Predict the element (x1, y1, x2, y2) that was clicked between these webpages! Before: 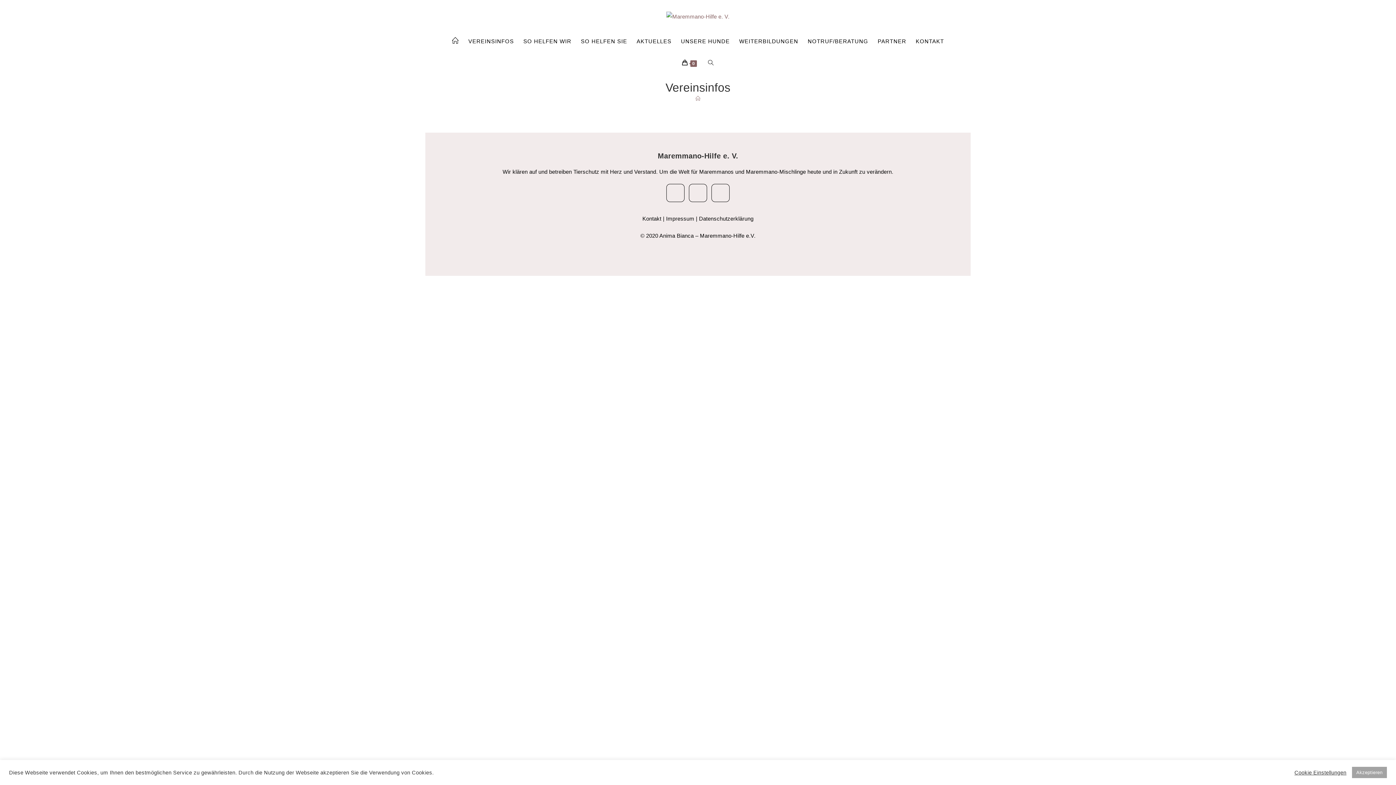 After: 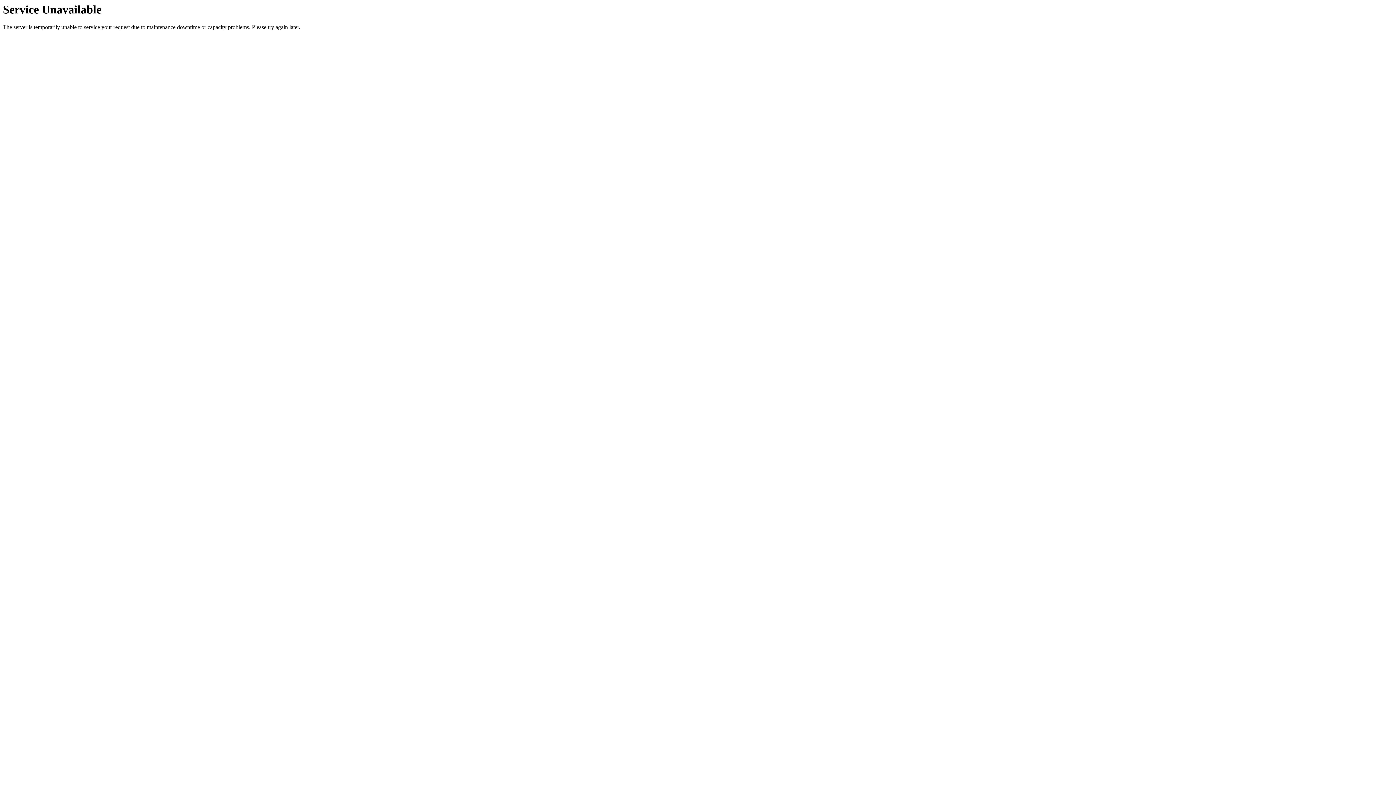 Action: label: Impressum bbox: (666, 215, 694, 221)